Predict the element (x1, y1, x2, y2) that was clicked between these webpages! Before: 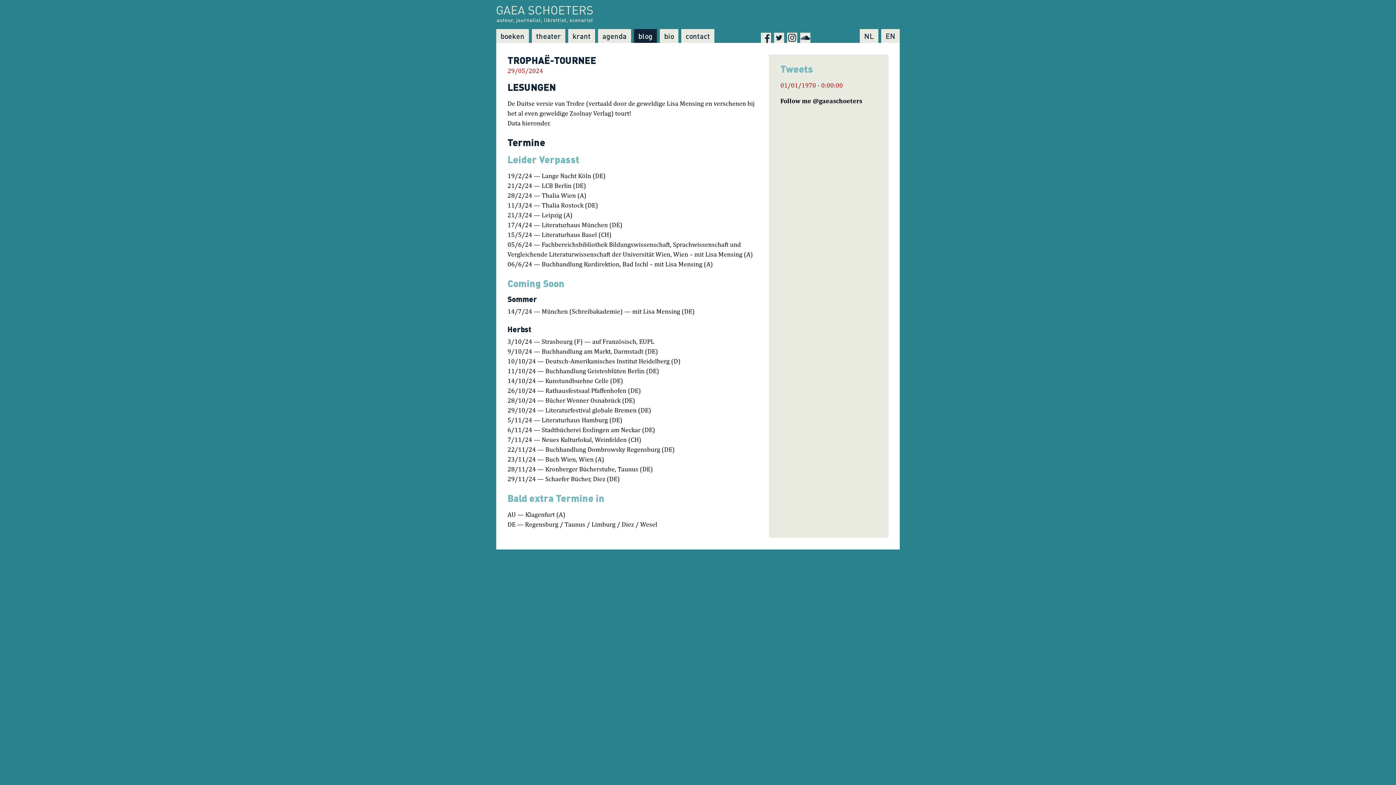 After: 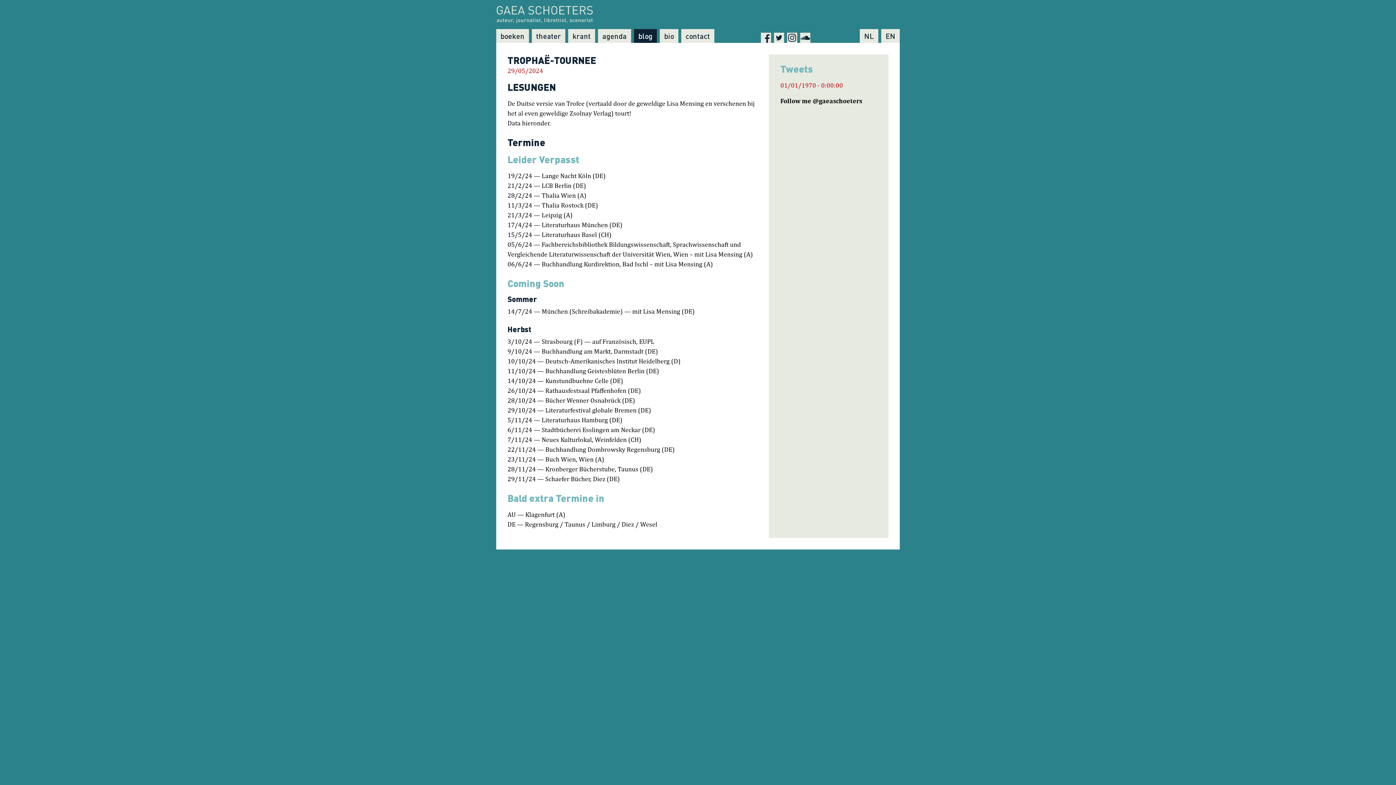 Action: label: Instagram bbox: (787, 32, 797, 42)